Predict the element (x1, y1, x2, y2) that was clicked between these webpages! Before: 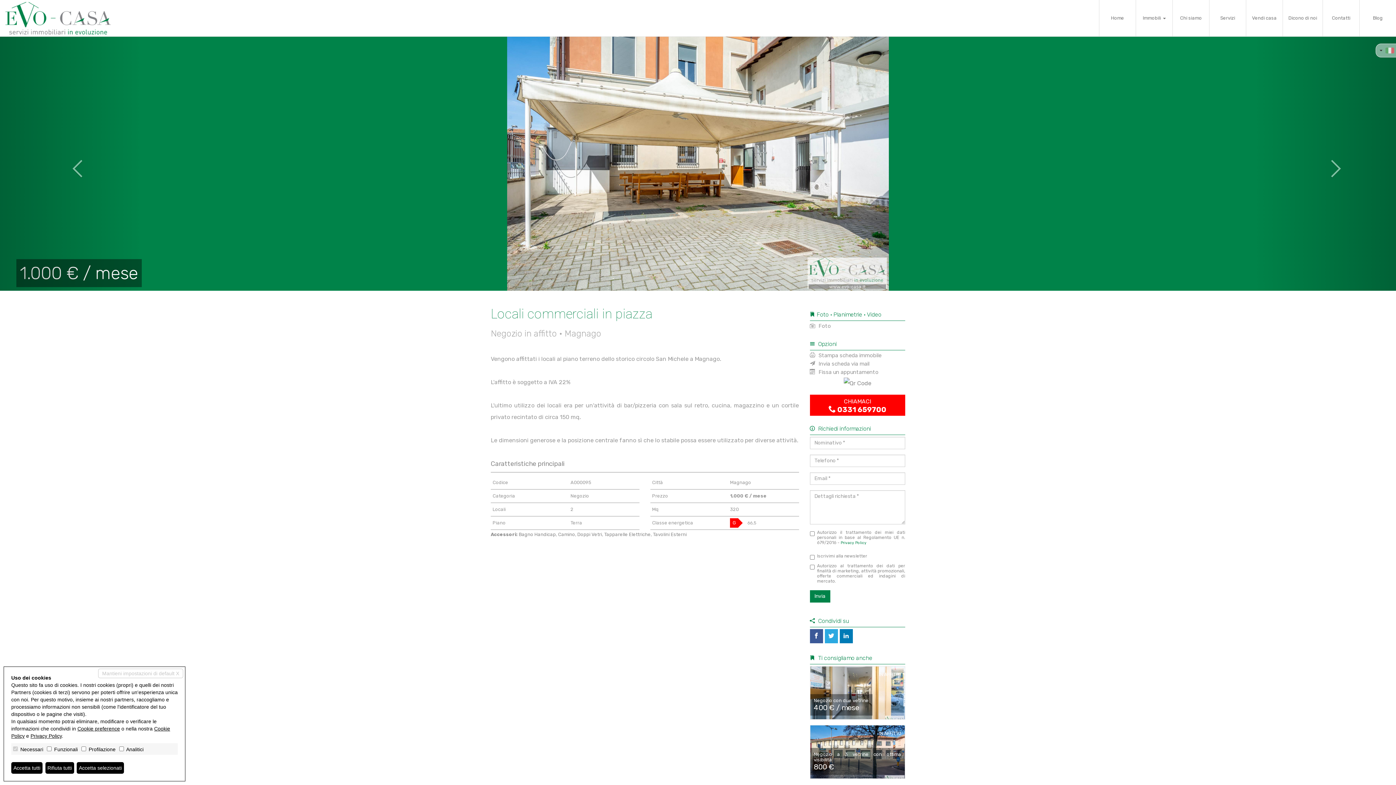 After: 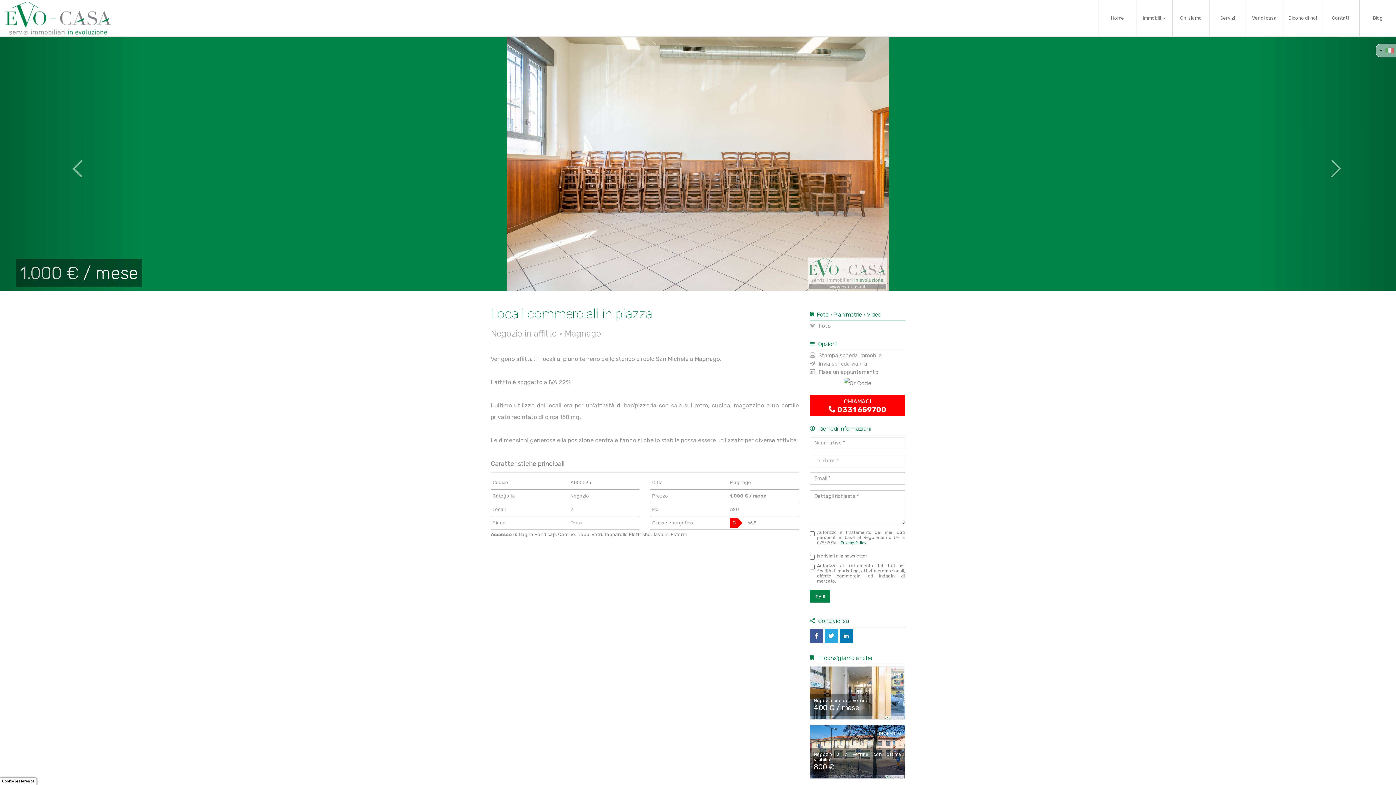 Action: label: Accetta tutti bbox: (11, 762, 42, 774)